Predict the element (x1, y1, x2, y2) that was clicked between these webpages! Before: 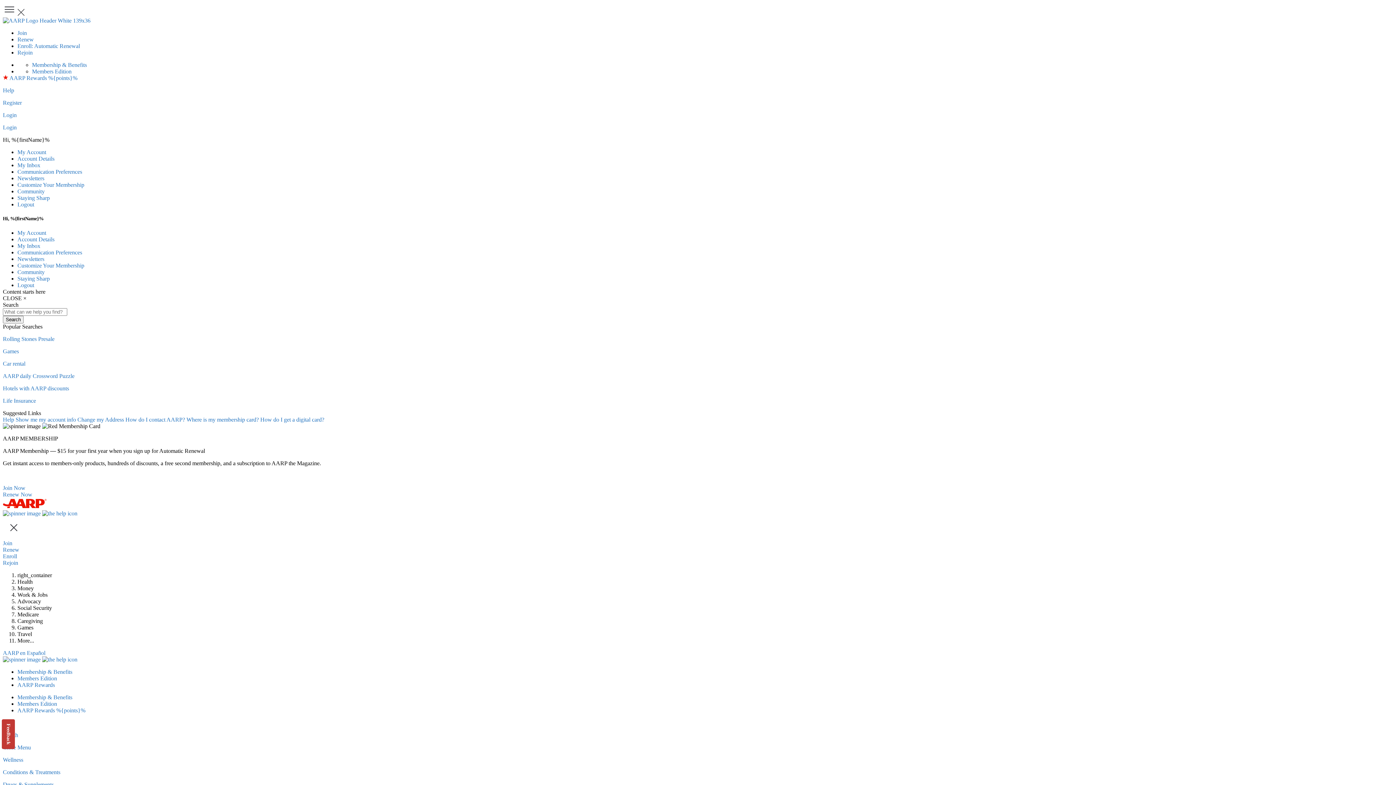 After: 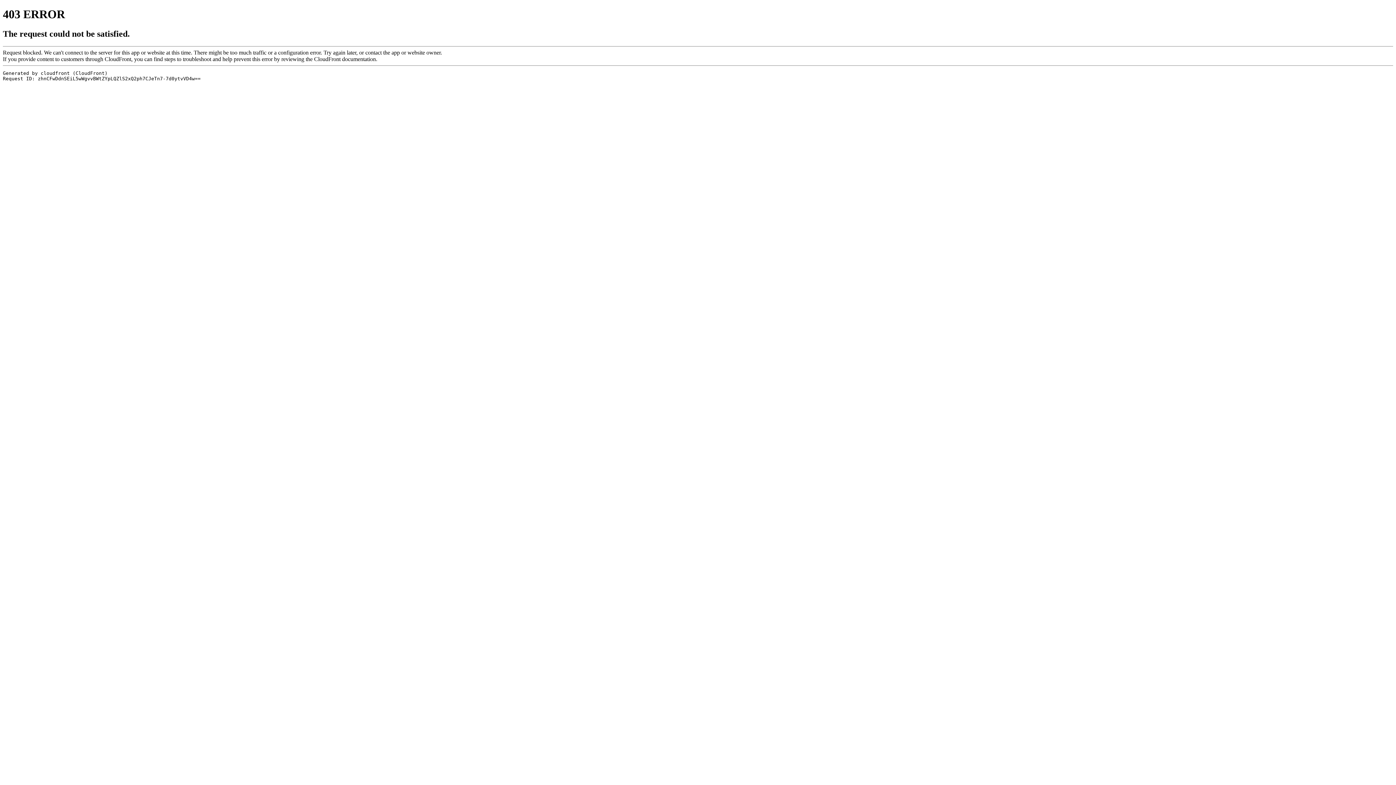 Action: bbox: (2, 385, 69, 391) label: Hotels with AARP discounts